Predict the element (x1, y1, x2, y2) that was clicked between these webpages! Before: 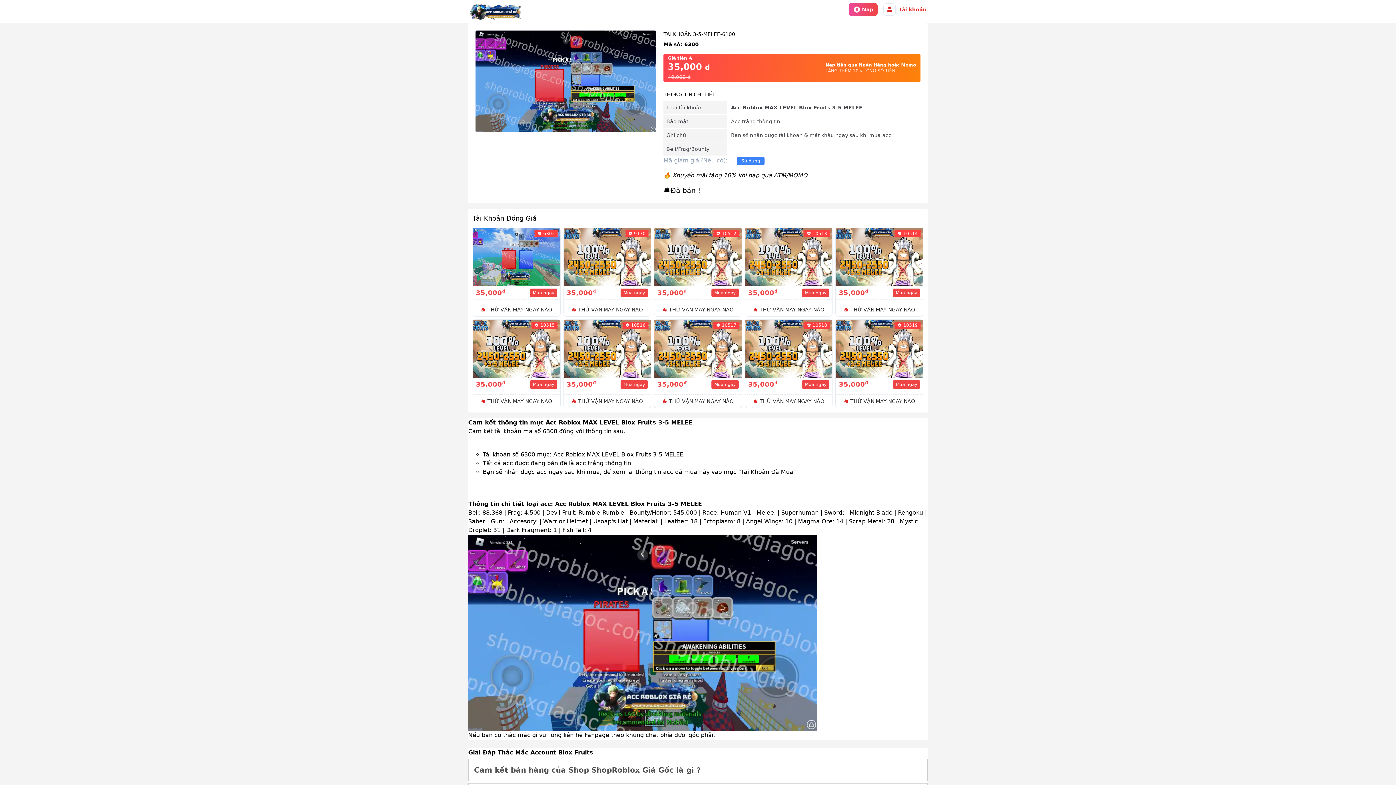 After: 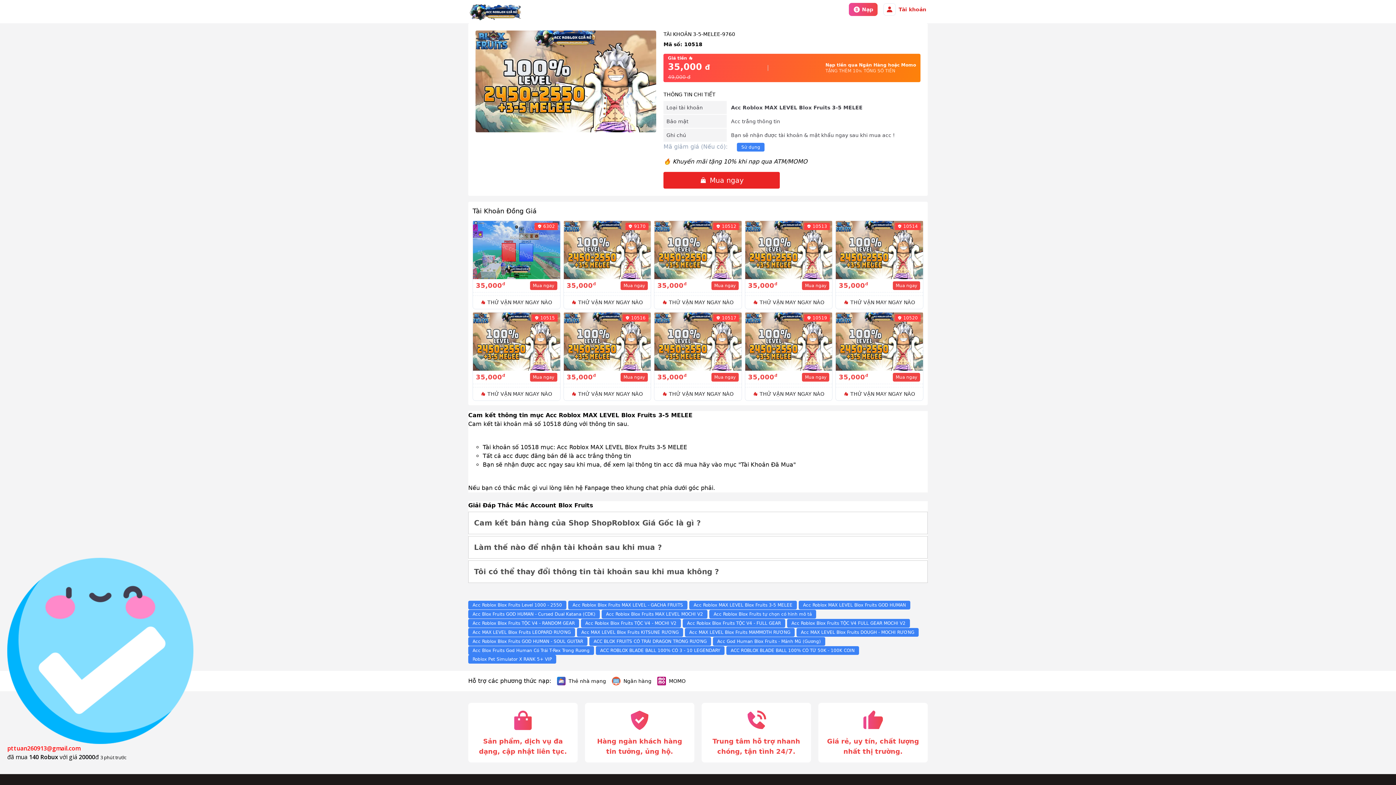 Action: bbox: (802, 380, 829, 389) label: Muangay